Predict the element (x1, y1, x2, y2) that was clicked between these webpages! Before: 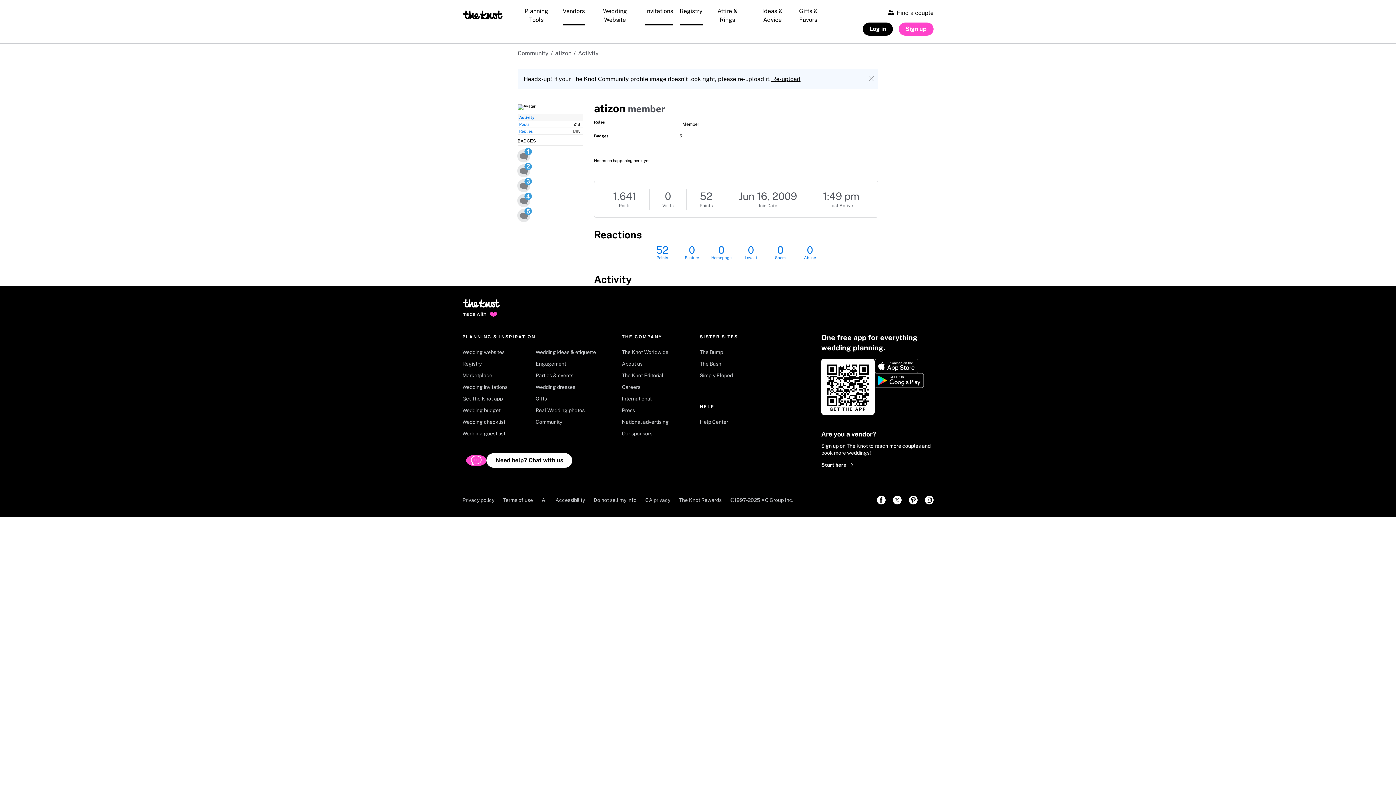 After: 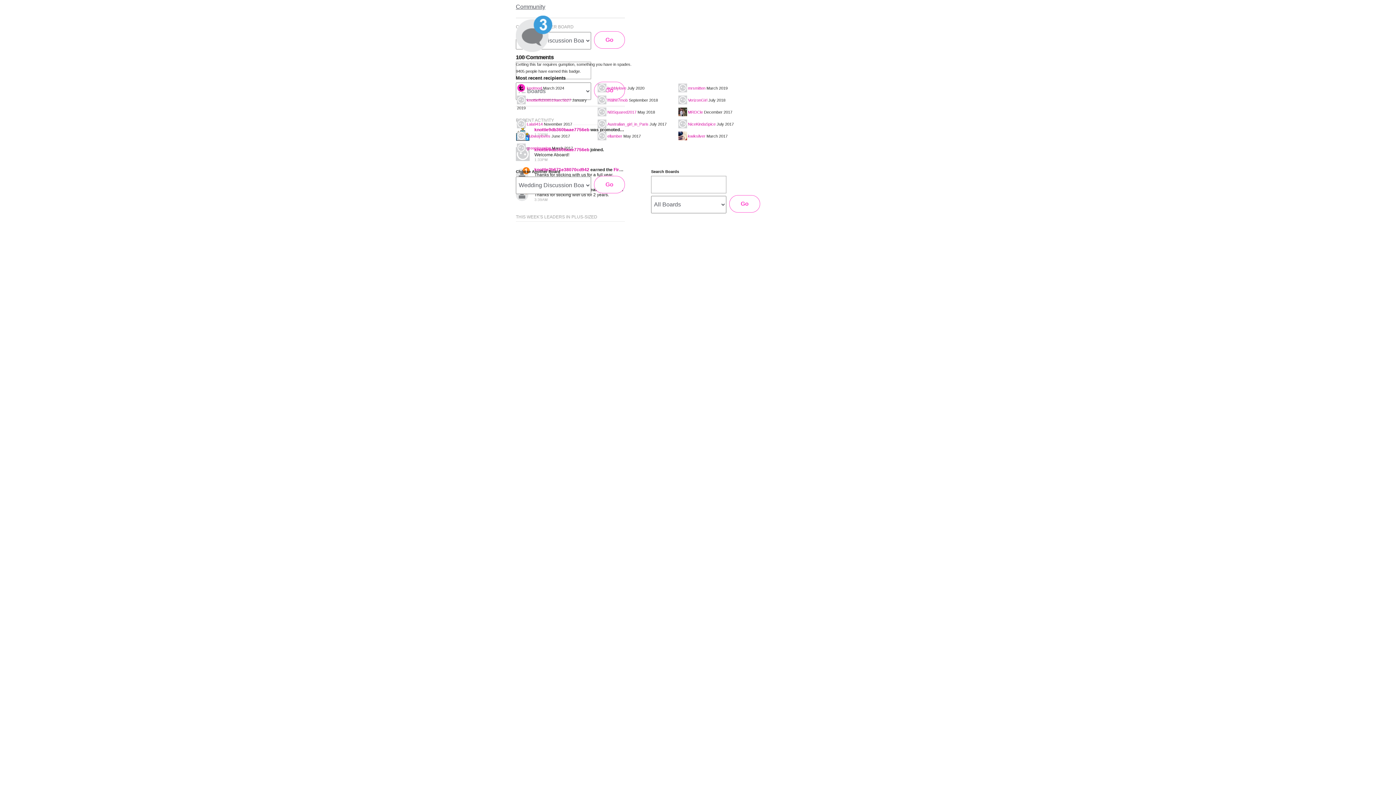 Action: bbox: (517, 177, 584, 192)